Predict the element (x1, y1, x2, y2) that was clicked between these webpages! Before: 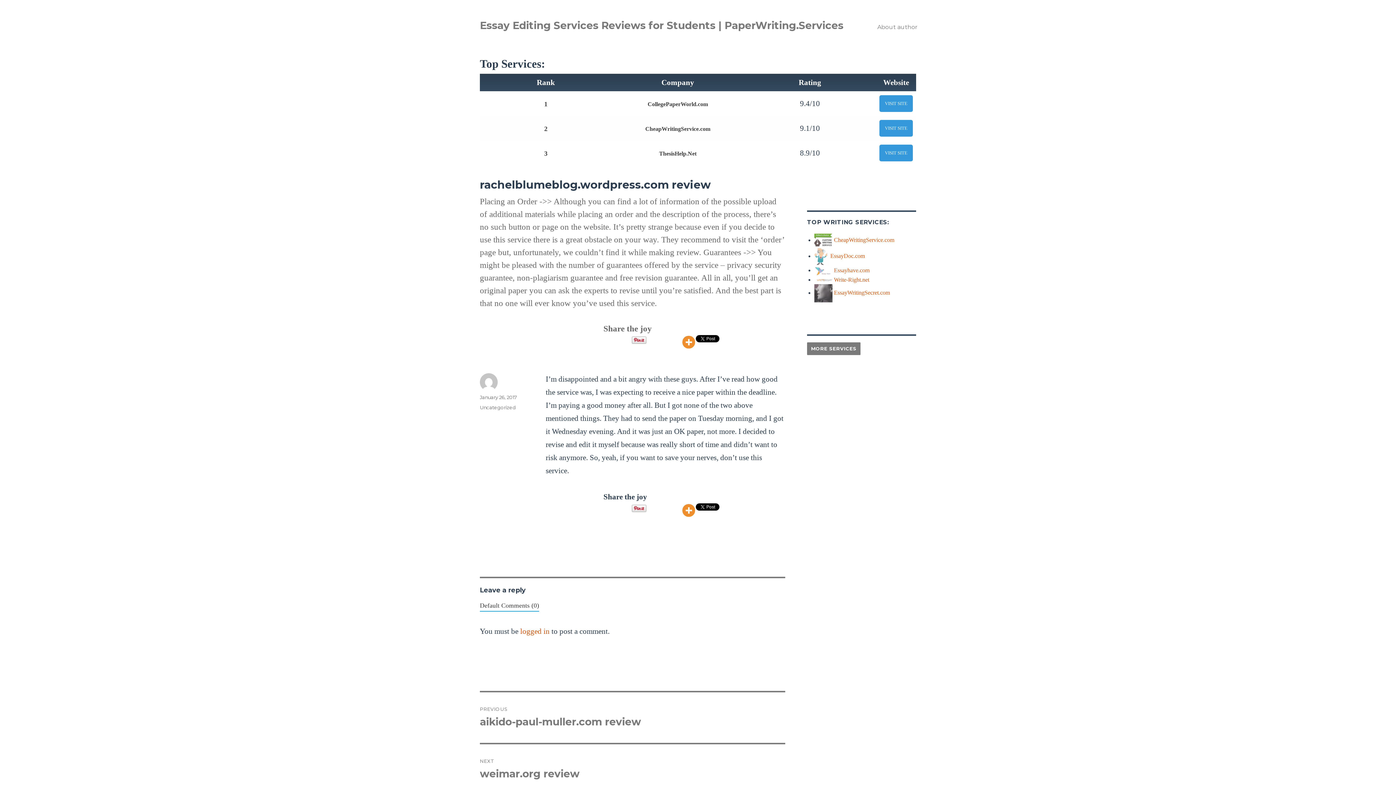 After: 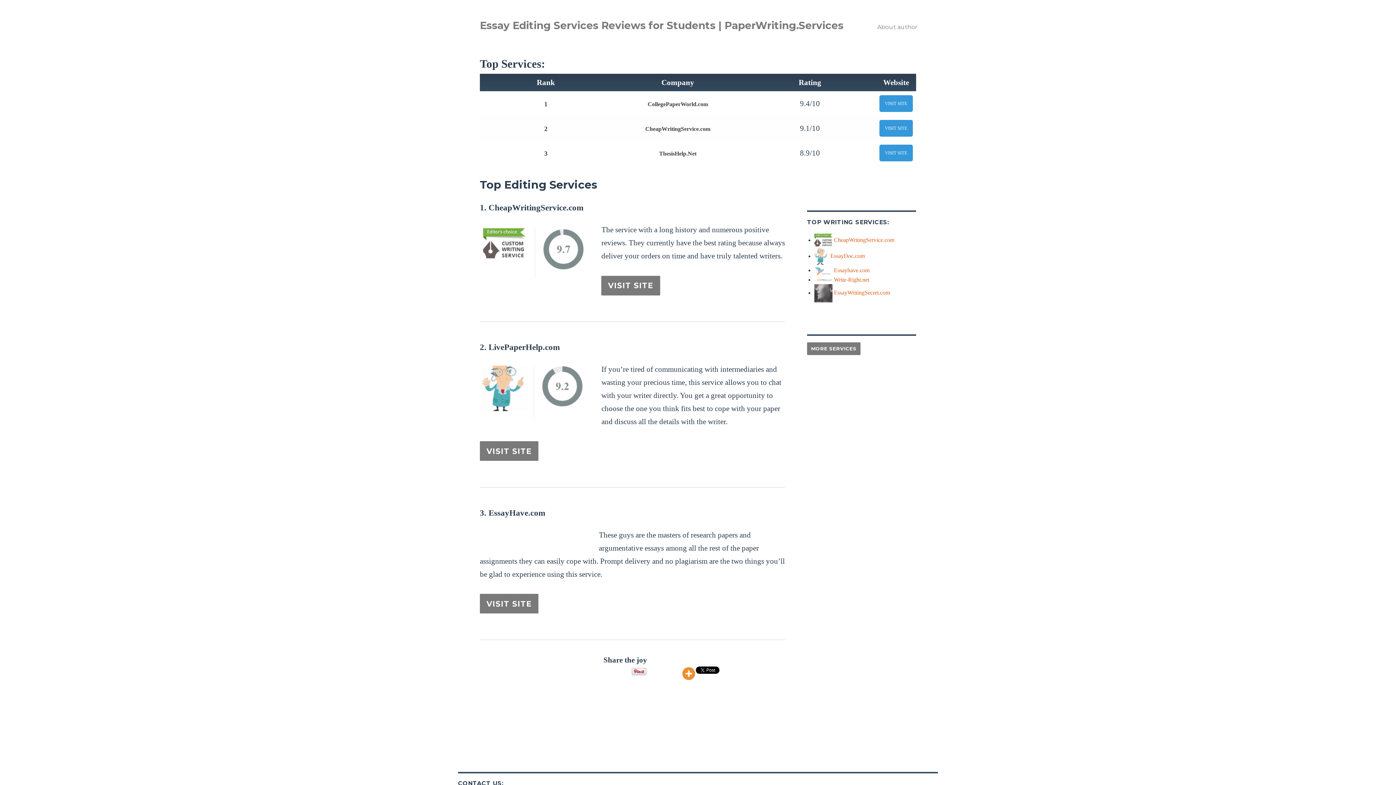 Action: bbox: (480, 19, 843, 31) label: Essay Editing Services Reviews for Students | PaperWriting.Services